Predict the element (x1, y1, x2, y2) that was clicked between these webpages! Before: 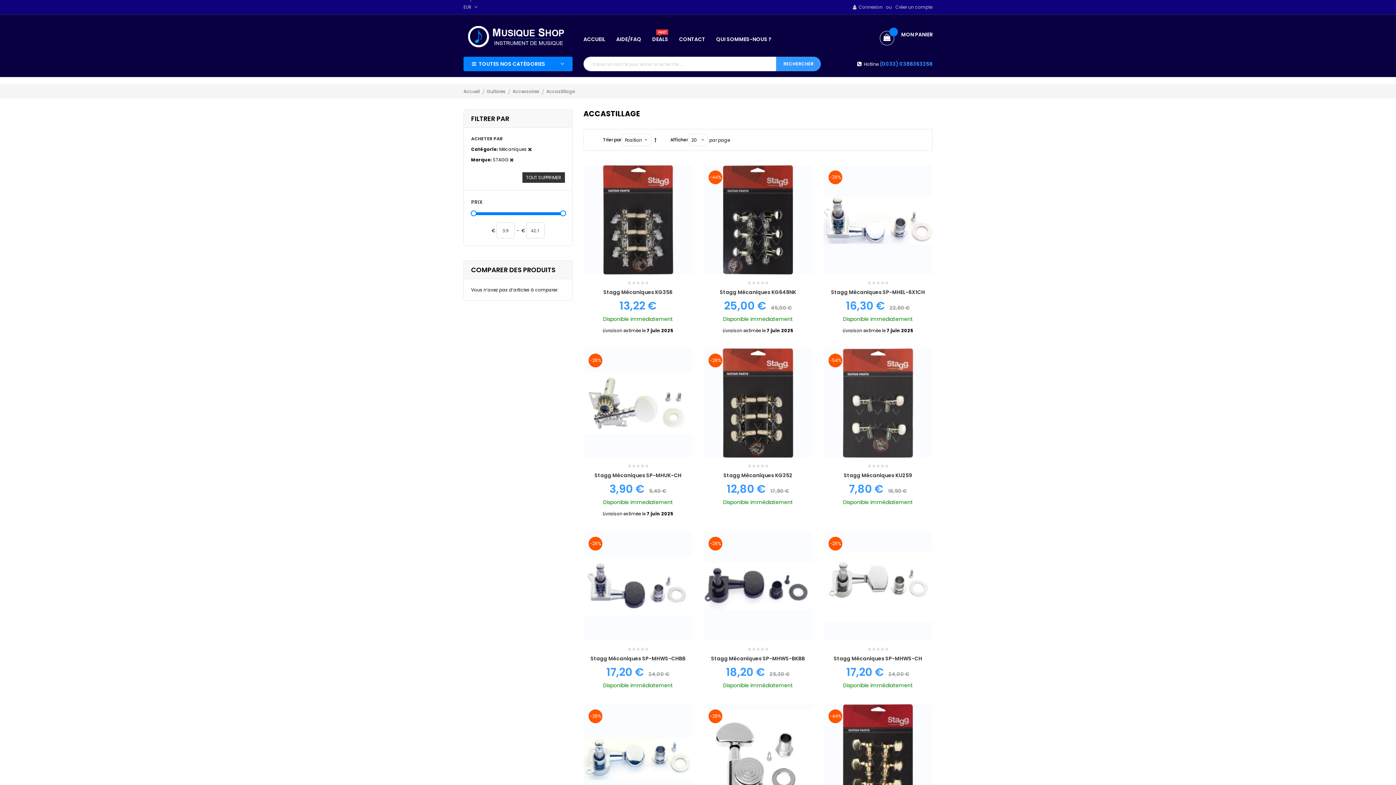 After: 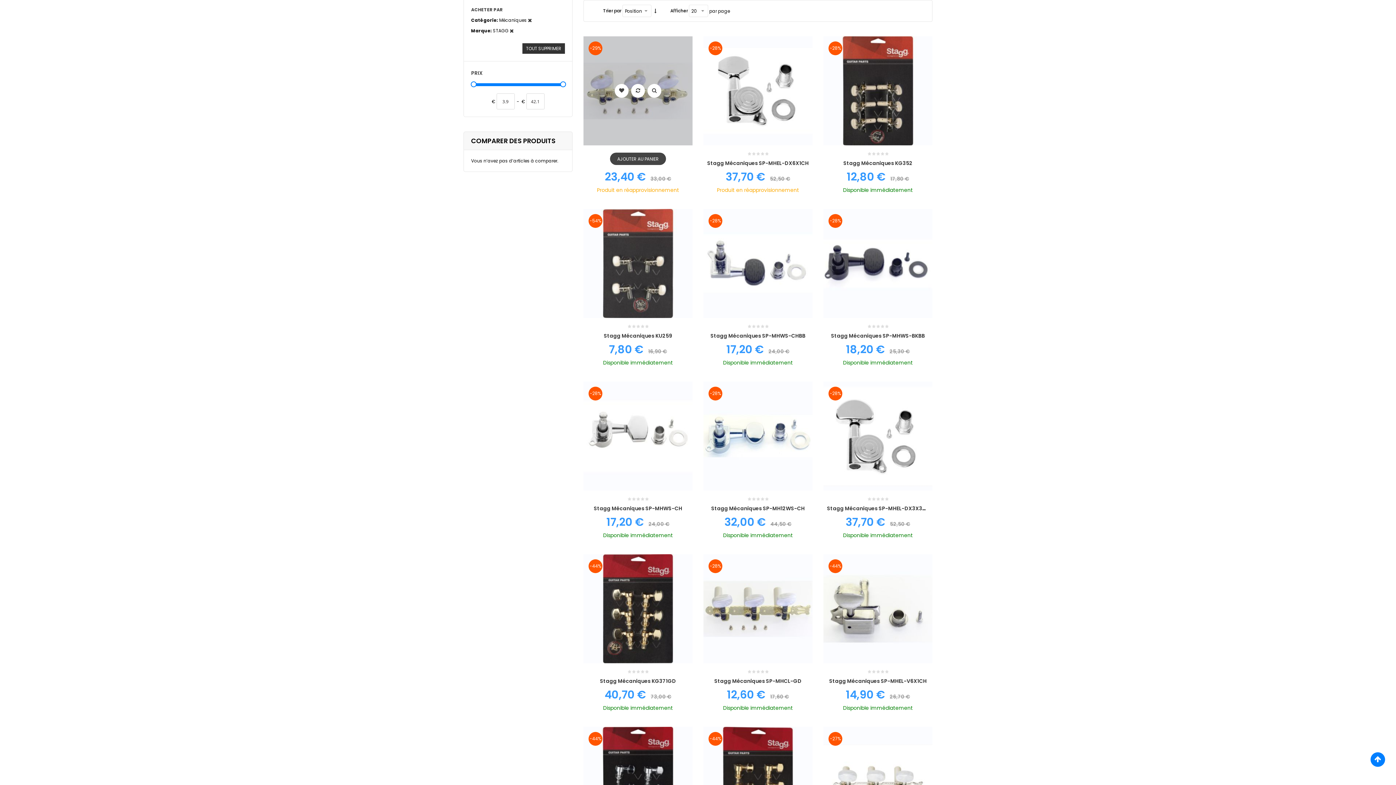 Action: bbox: (652, 136, 658, 143)